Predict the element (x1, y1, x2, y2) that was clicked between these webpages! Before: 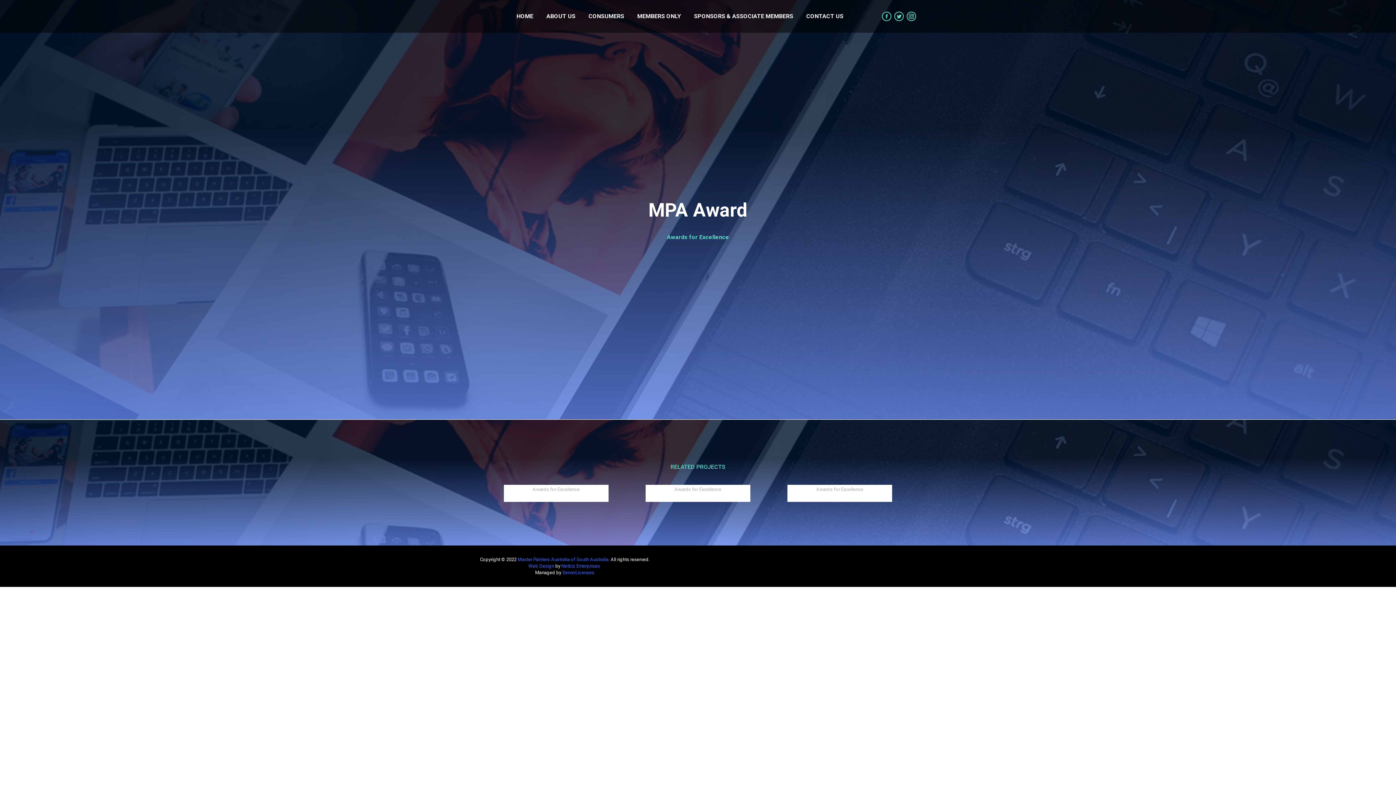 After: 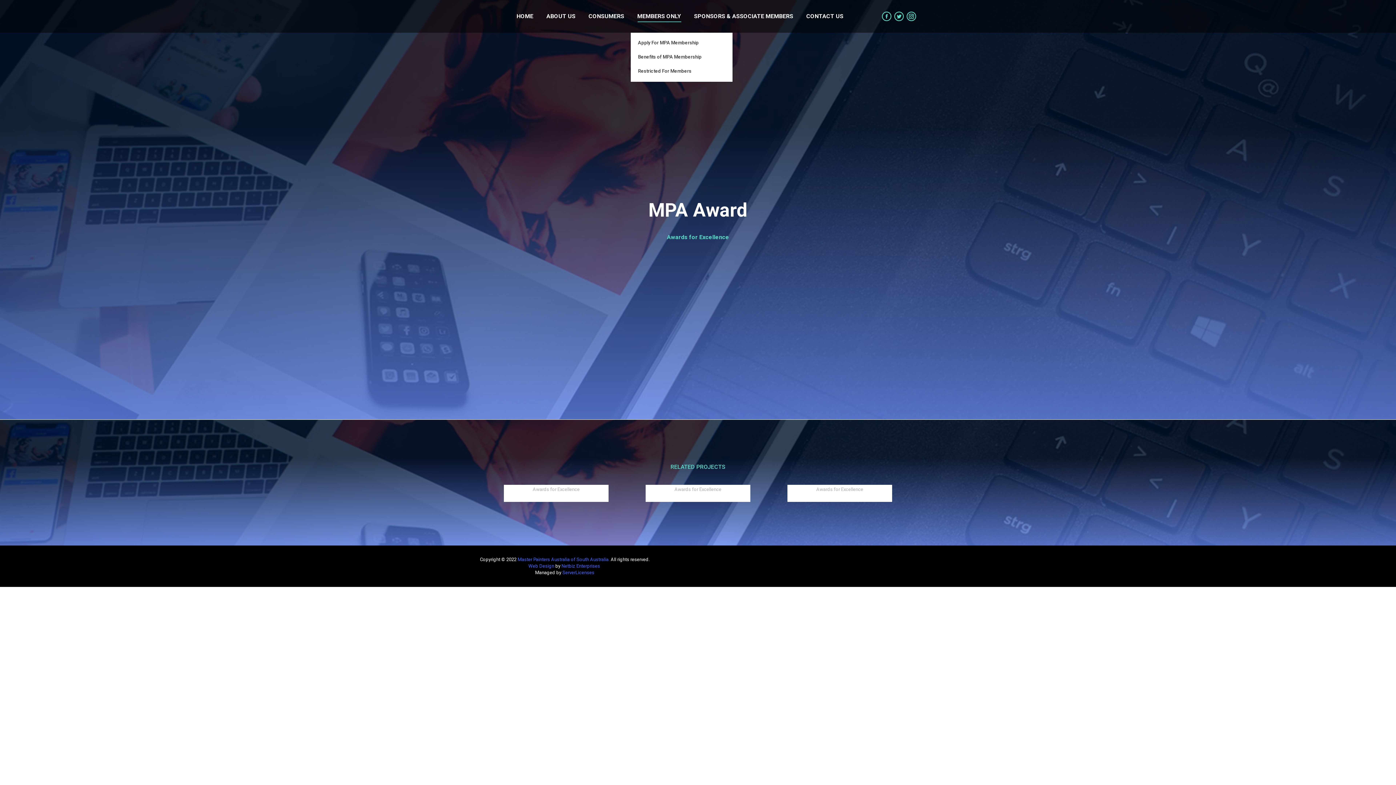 Action: label: MEMBERS ONLY bbox: (636, 6, 682, 26)